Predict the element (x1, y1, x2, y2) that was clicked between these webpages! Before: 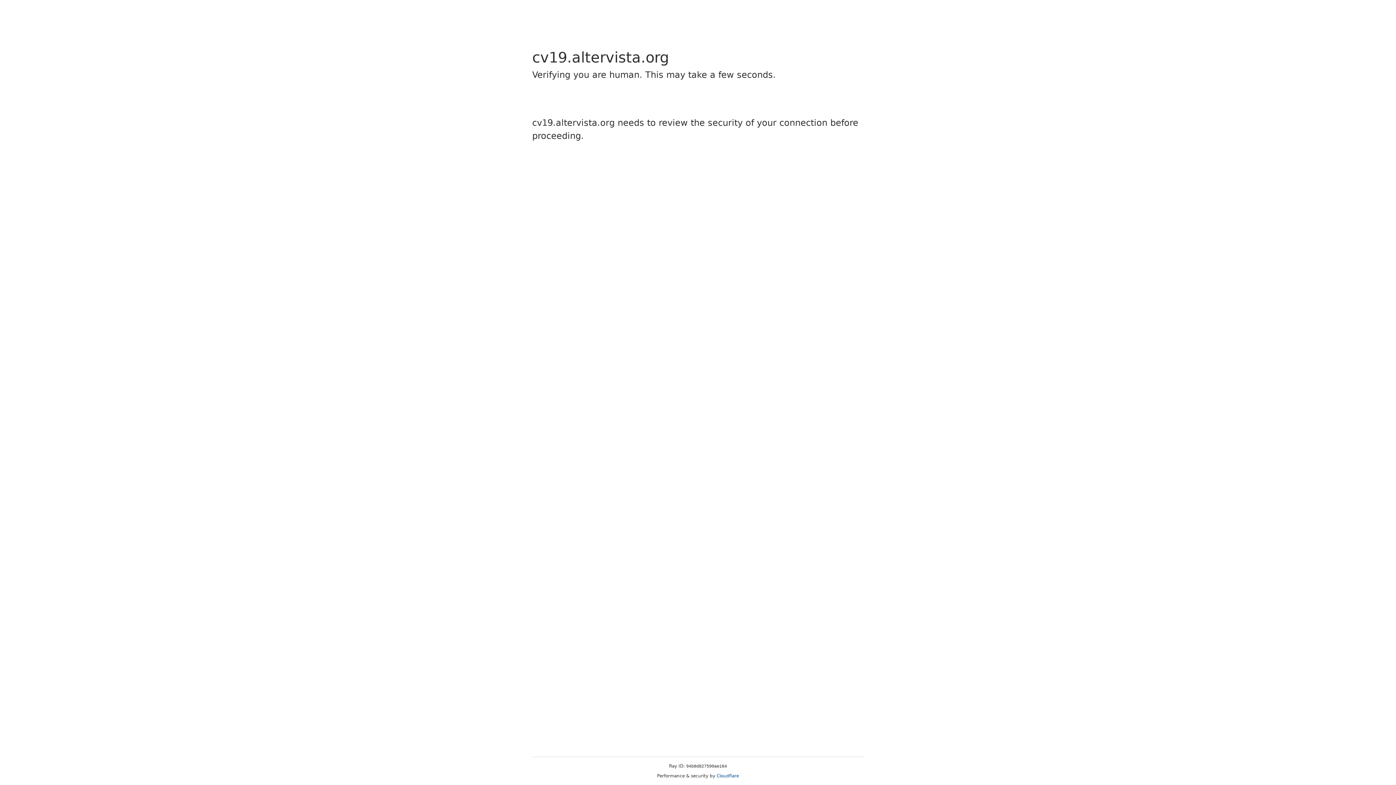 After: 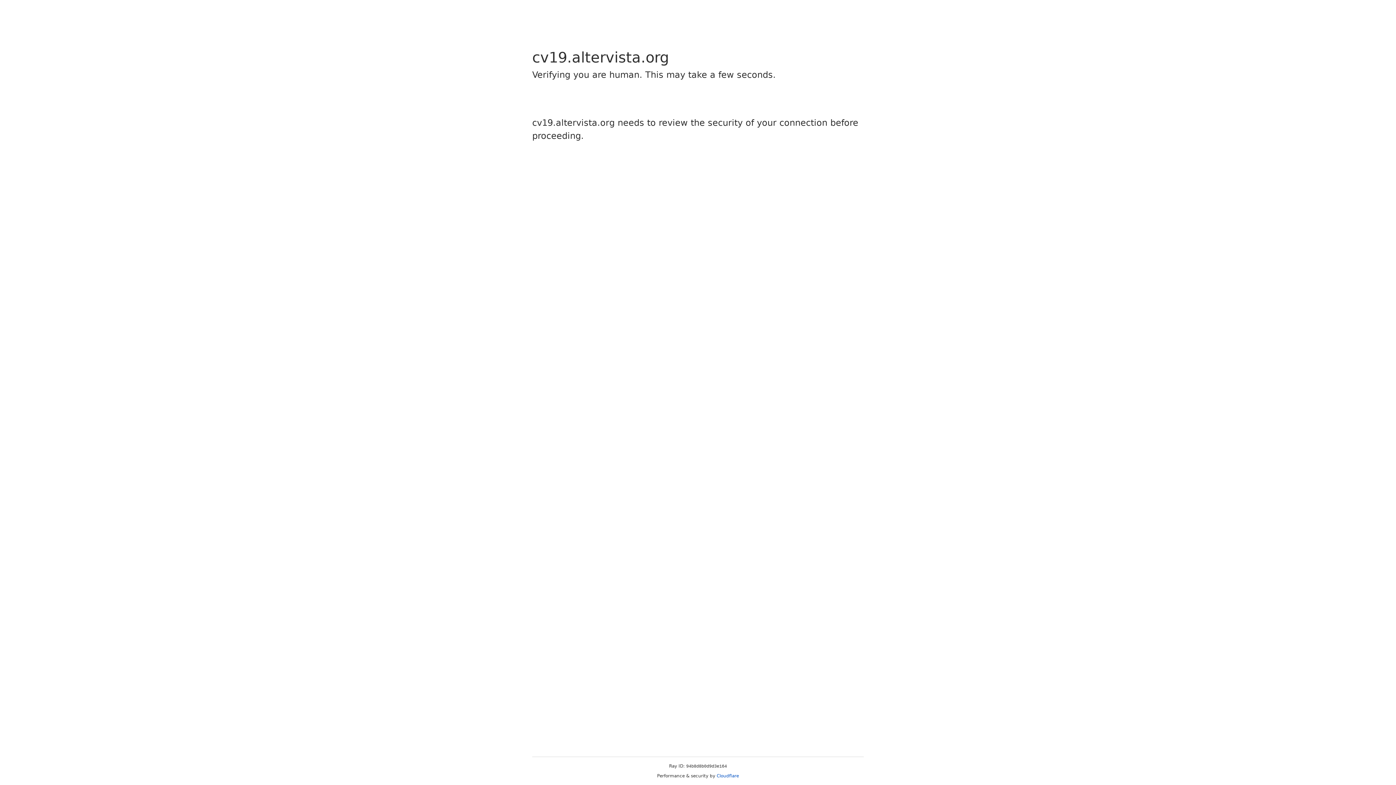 Action: bbox: (716, 773, 739, 778) label: Cloudflare